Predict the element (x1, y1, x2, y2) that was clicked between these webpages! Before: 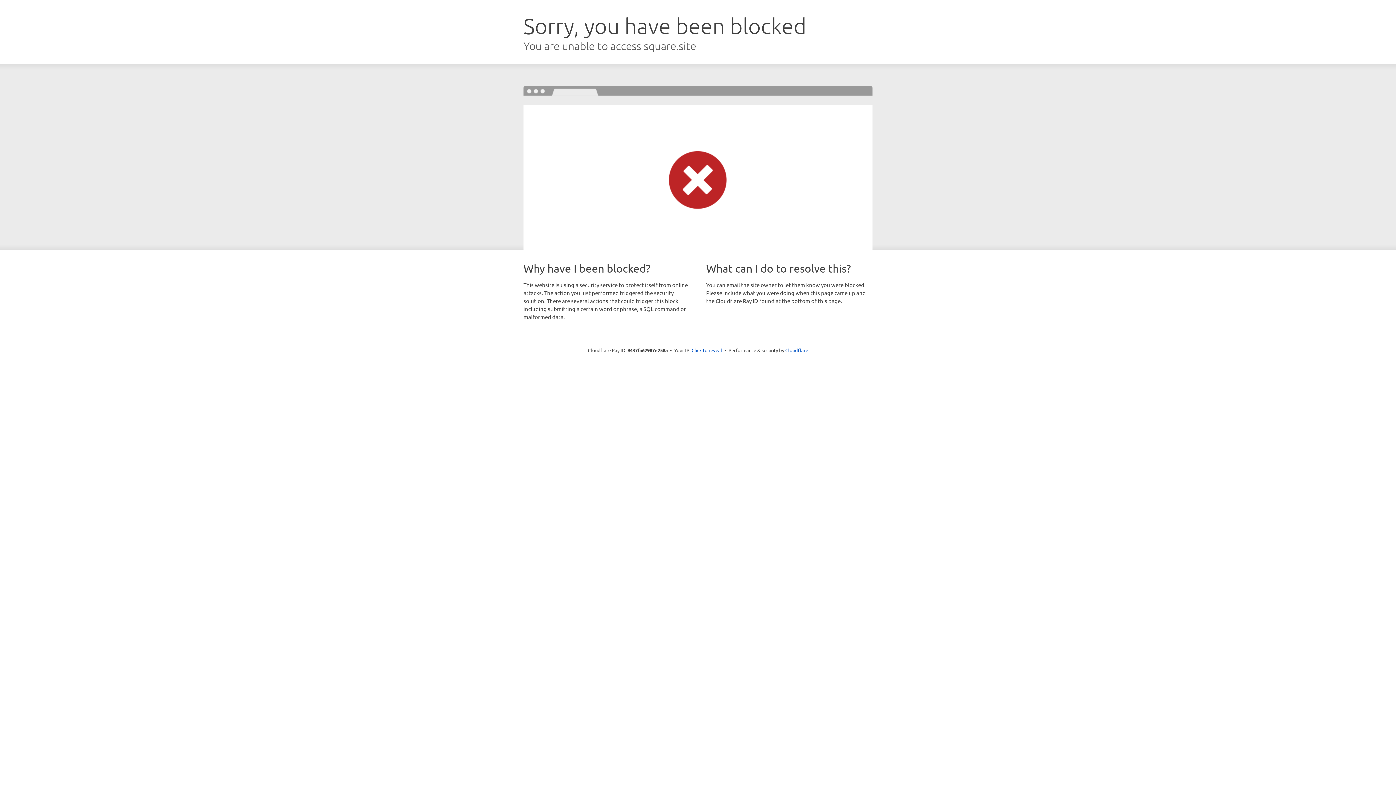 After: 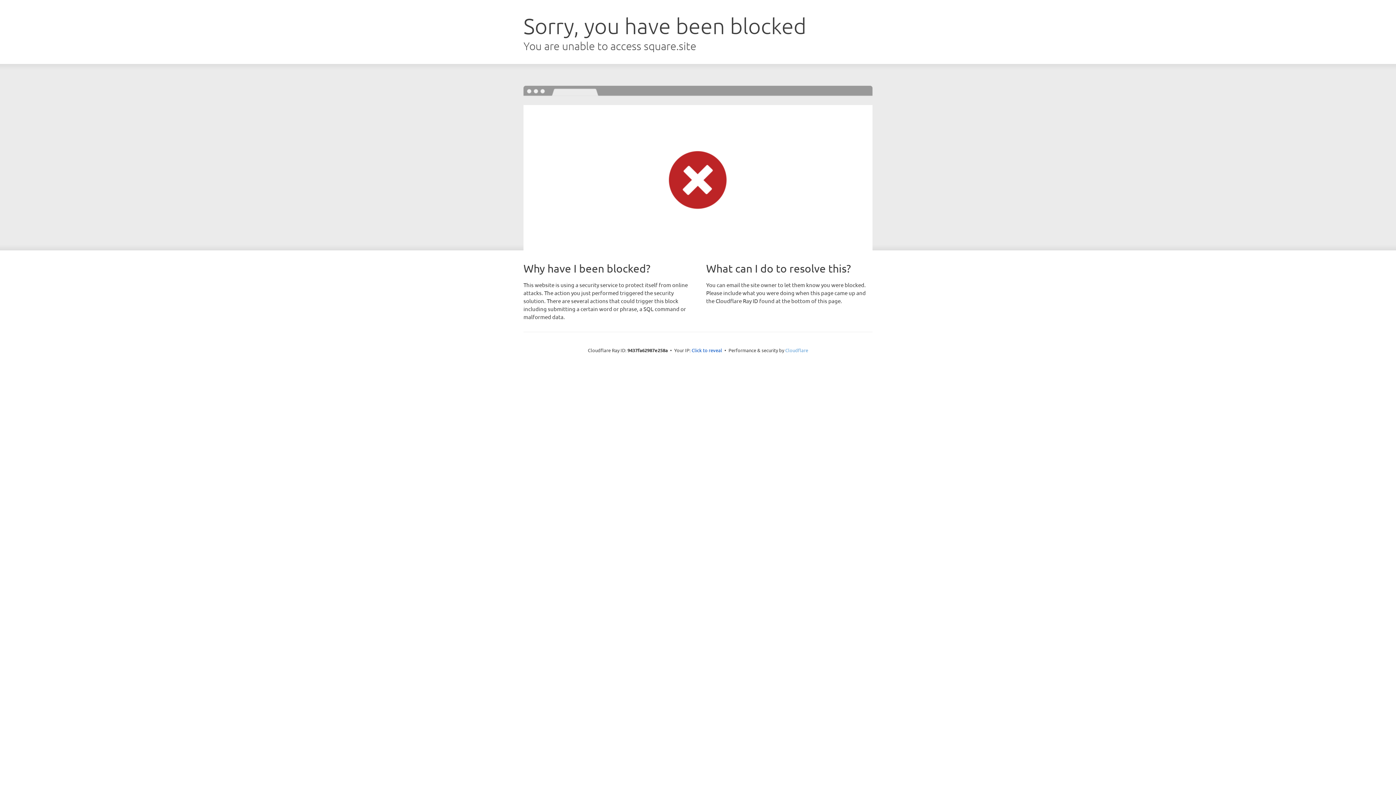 Action: label: Cloudflare bbox: (785, 347, 808, 353)